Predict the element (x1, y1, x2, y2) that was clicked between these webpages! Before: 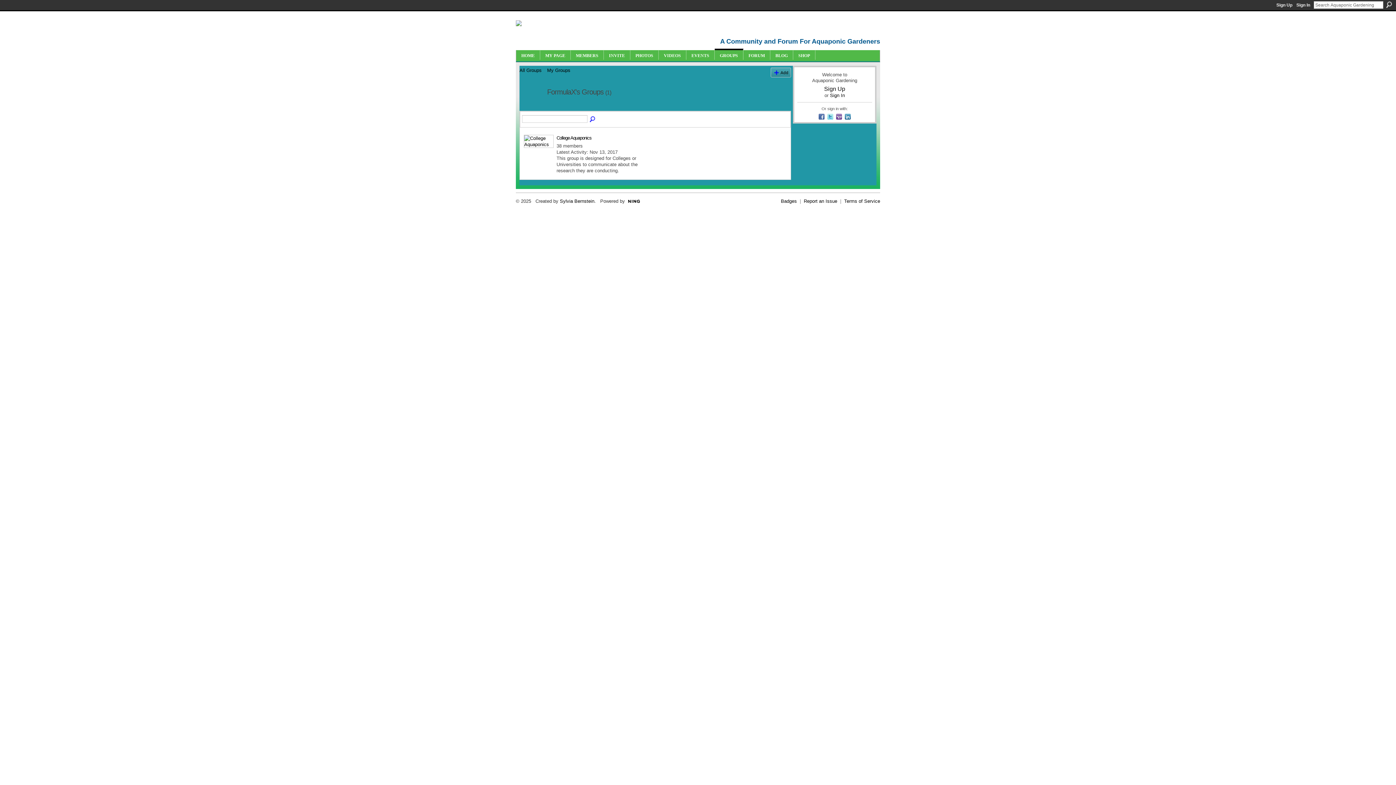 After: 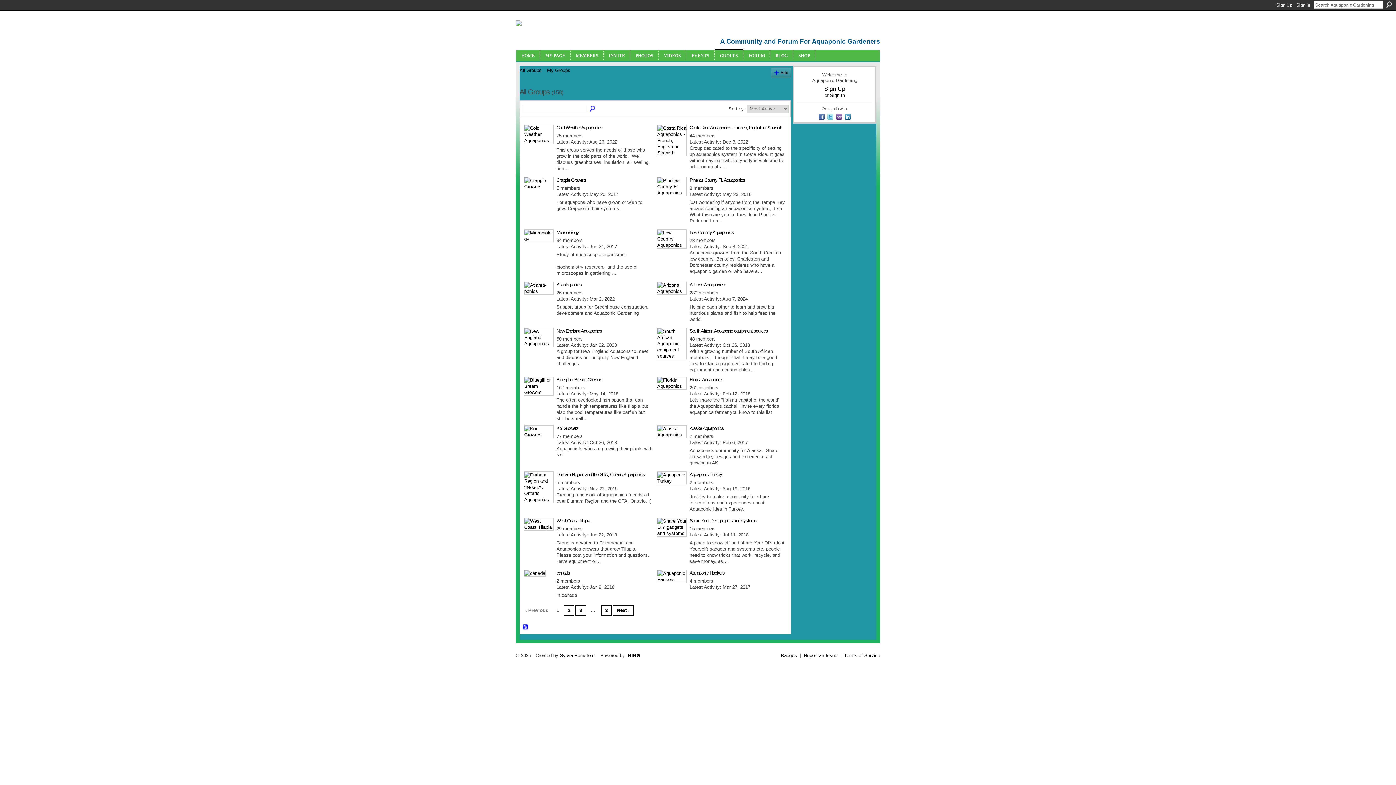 Action: label: GROUPS bbox: (720, 53, 738, 58)